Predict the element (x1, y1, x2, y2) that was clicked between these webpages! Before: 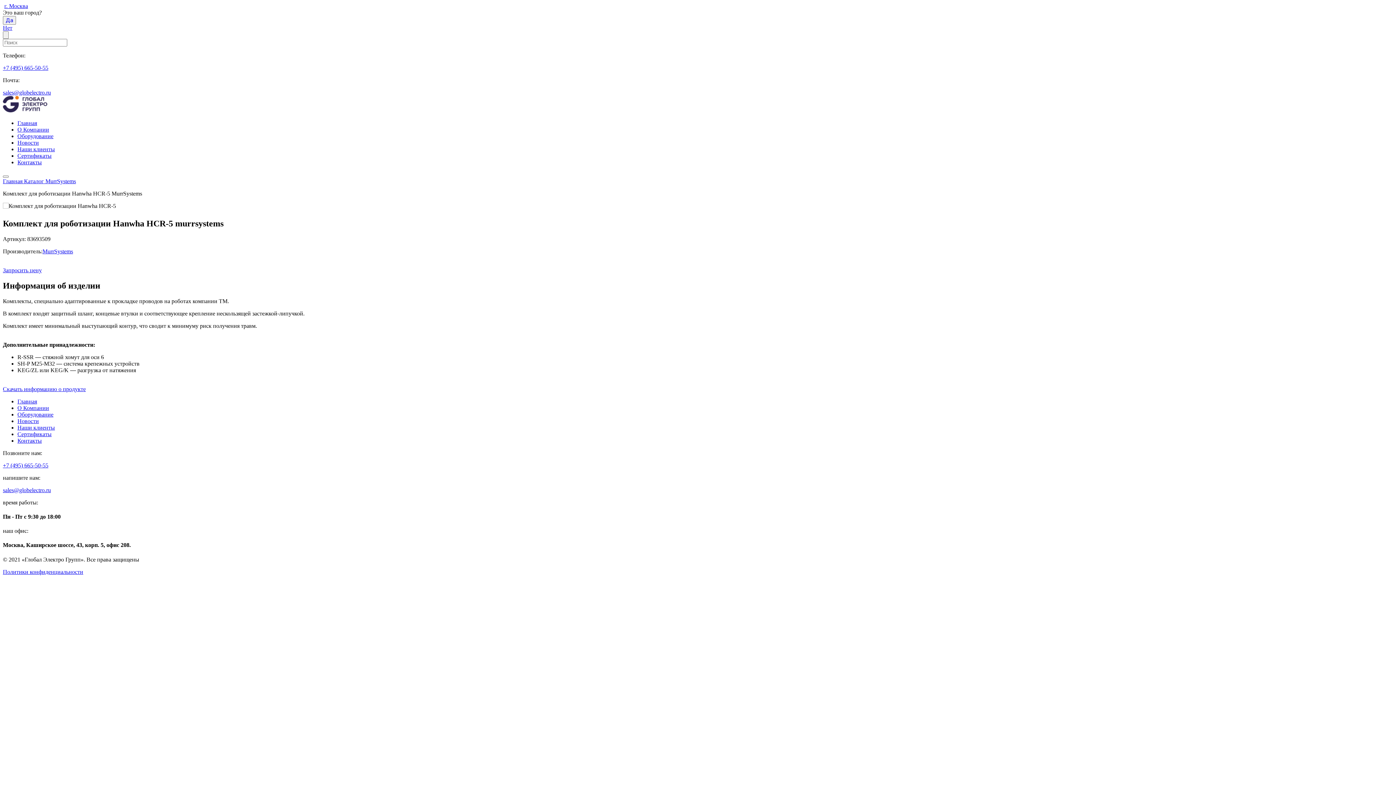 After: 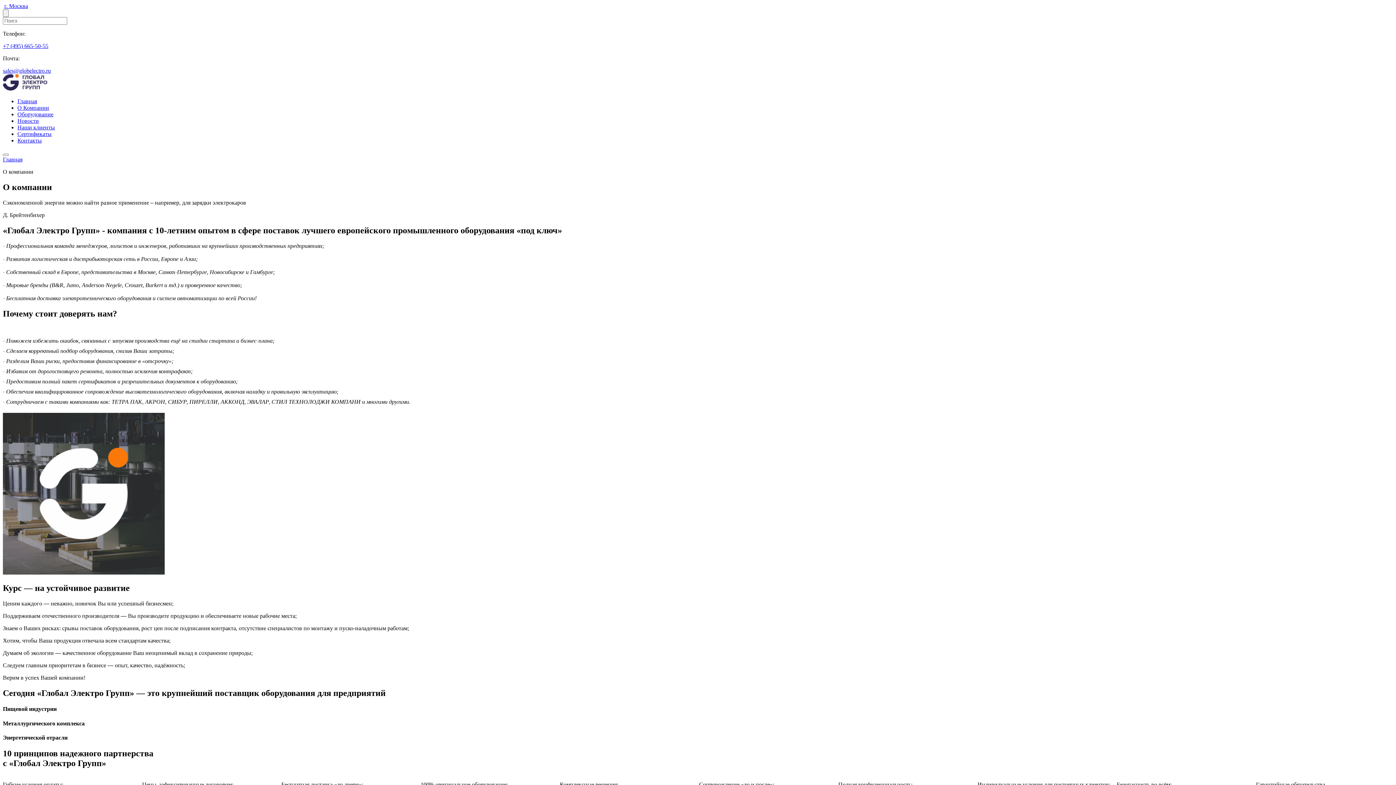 Action: bbox: (17, 126, 49, 132) label: О Компании